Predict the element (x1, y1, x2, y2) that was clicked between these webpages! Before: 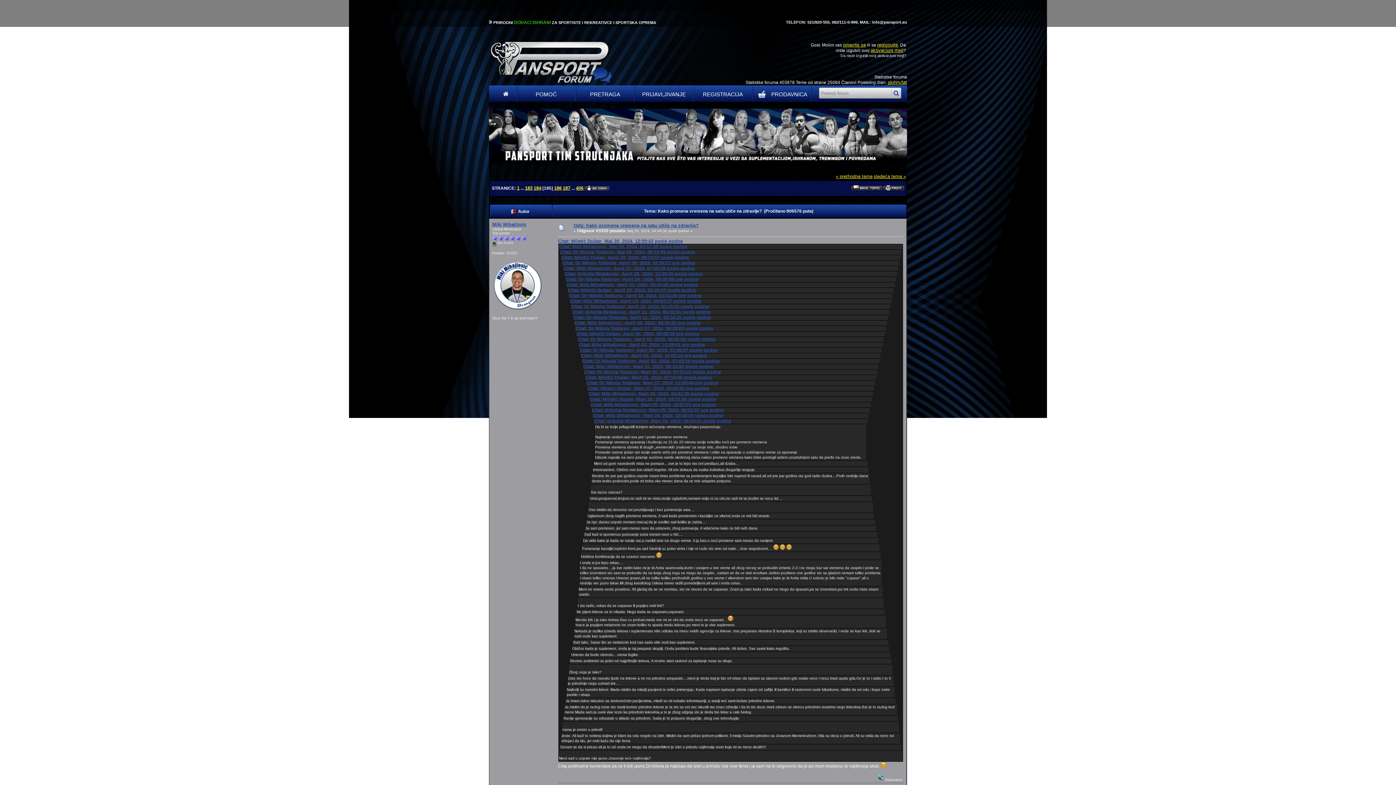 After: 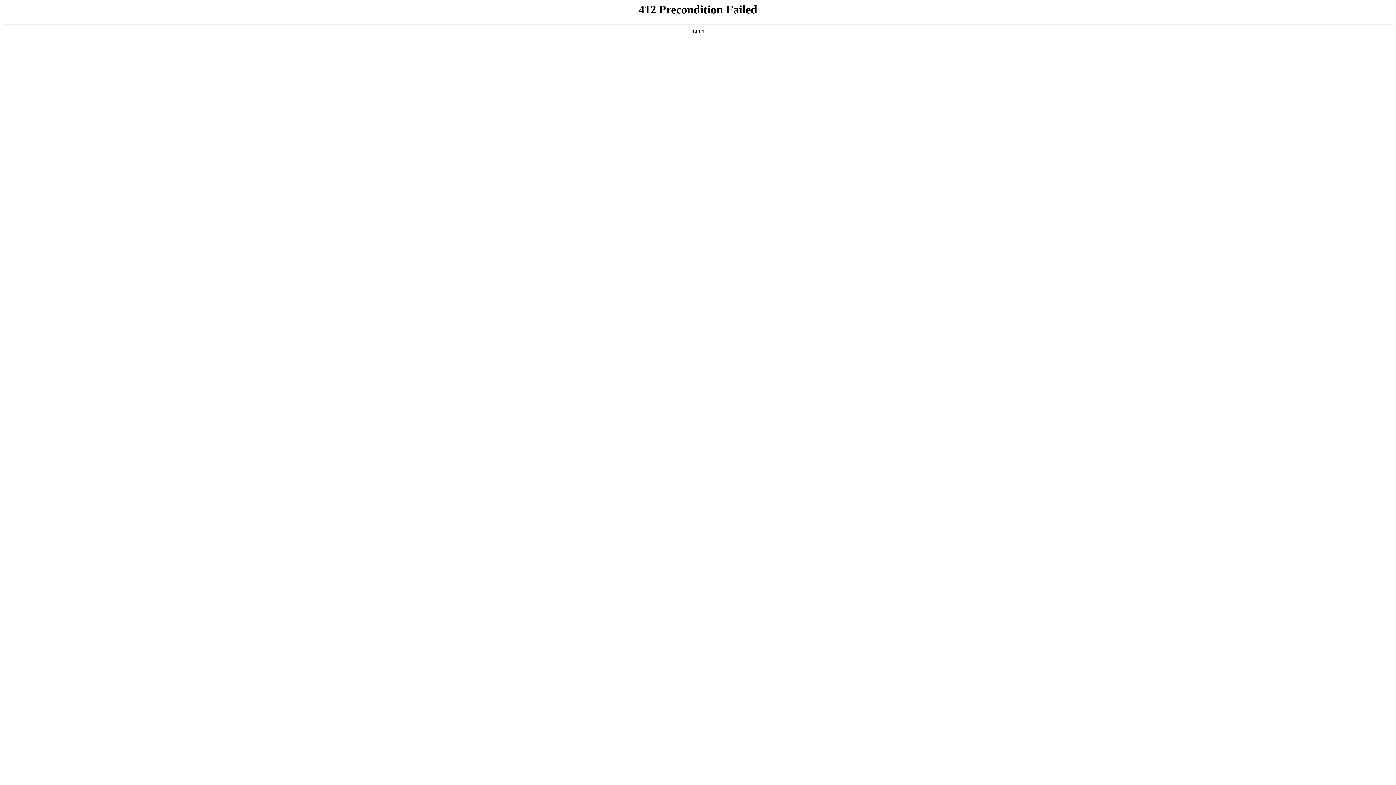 Action: label: PRODAVNICA bbox: (752, 86, 811, 108)